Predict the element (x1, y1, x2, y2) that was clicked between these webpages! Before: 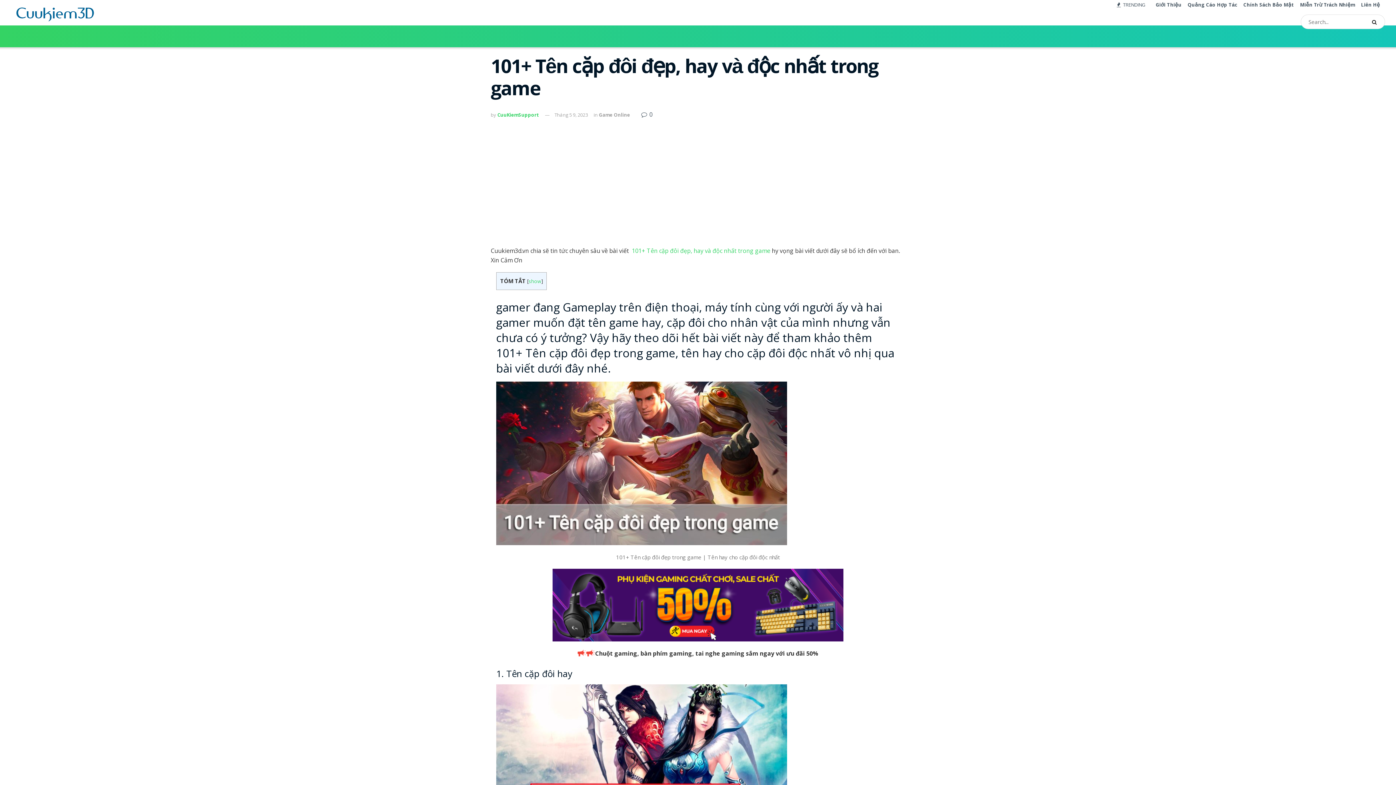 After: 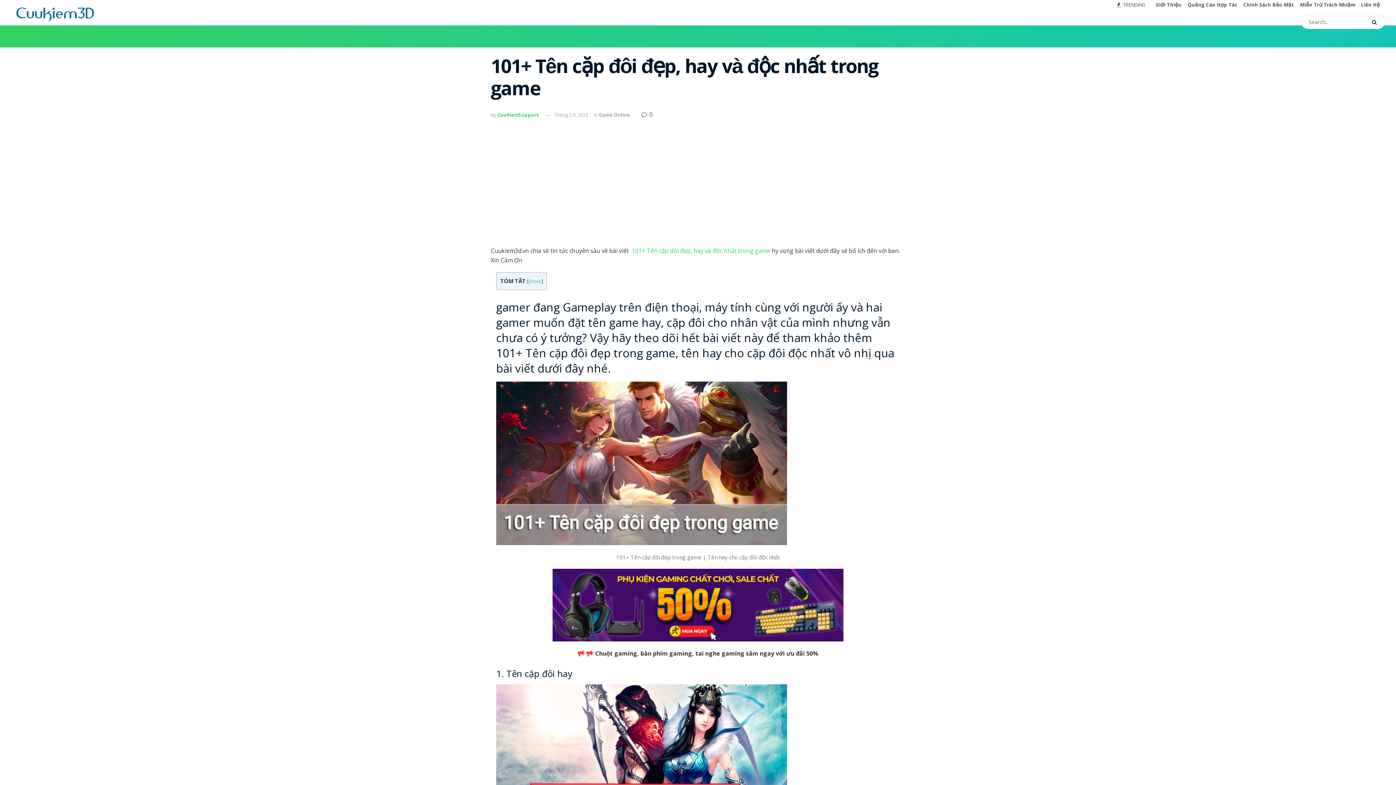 Action: label: Tháng 5 9, 2023 bbox: (554, 111, 588, 118)